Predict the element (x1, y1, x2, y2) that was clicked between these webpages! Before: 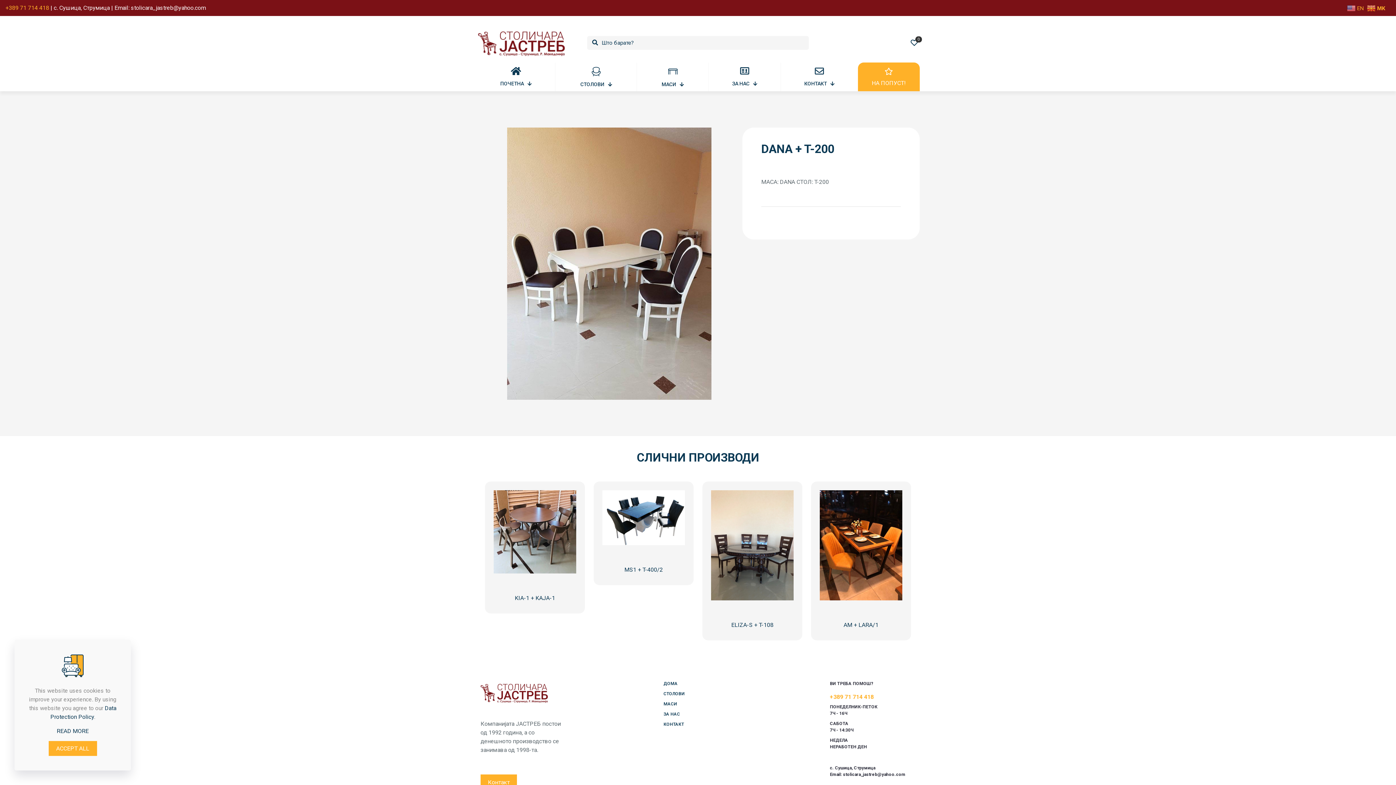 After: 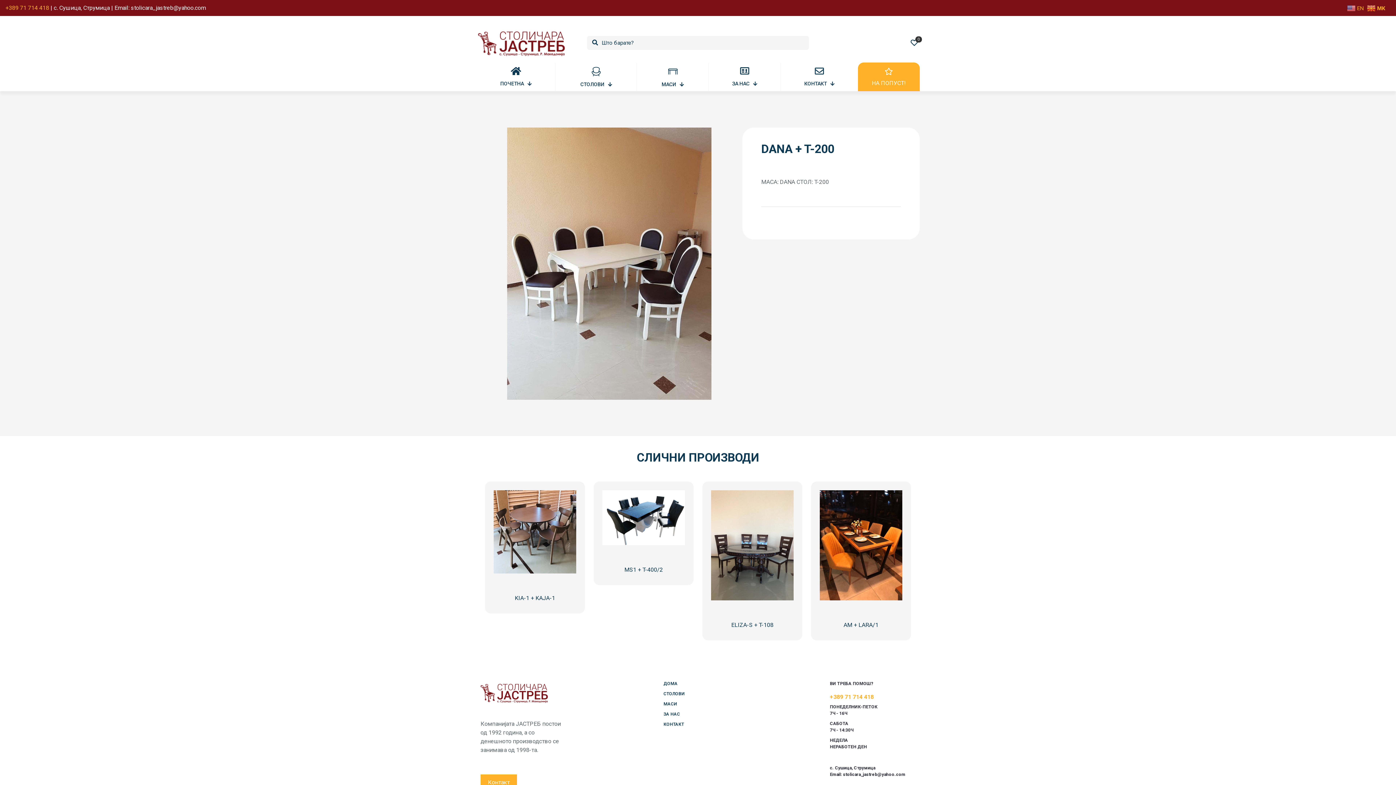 Action: label: ACCEPT ALL bbox: (48, 741, 96, 756)